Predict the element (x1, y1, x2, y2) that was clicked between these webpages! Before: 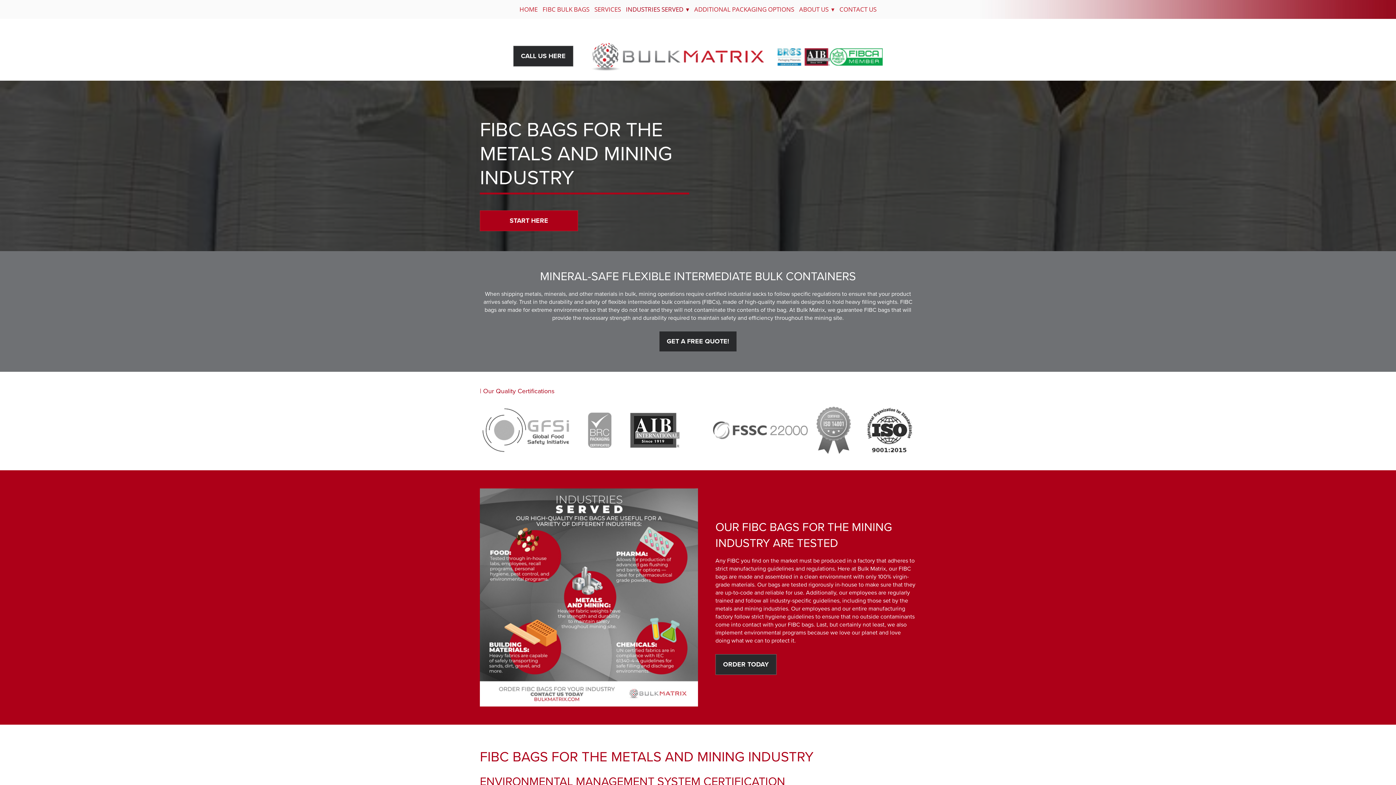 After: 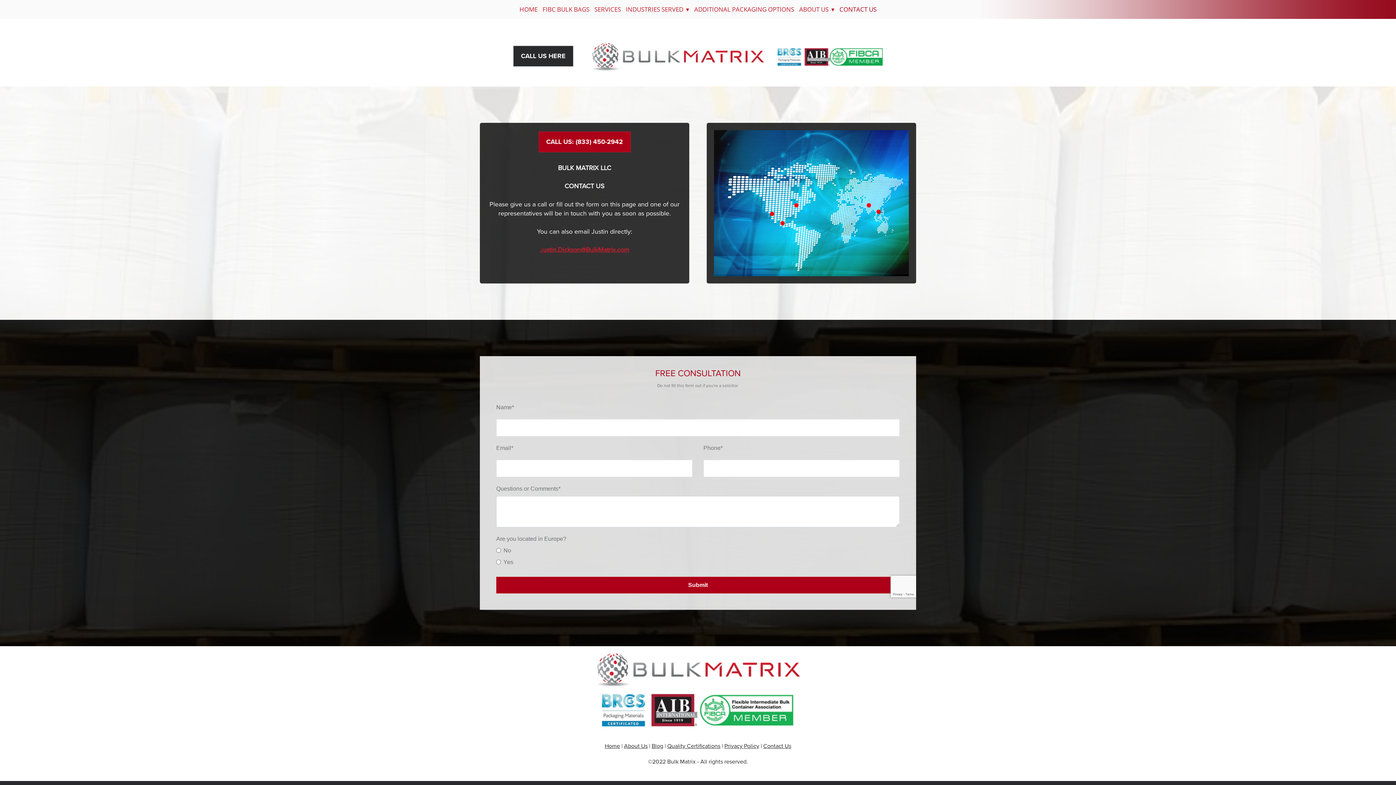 Action: bbox: (839, 3, 876, 15) label: CONTACT US